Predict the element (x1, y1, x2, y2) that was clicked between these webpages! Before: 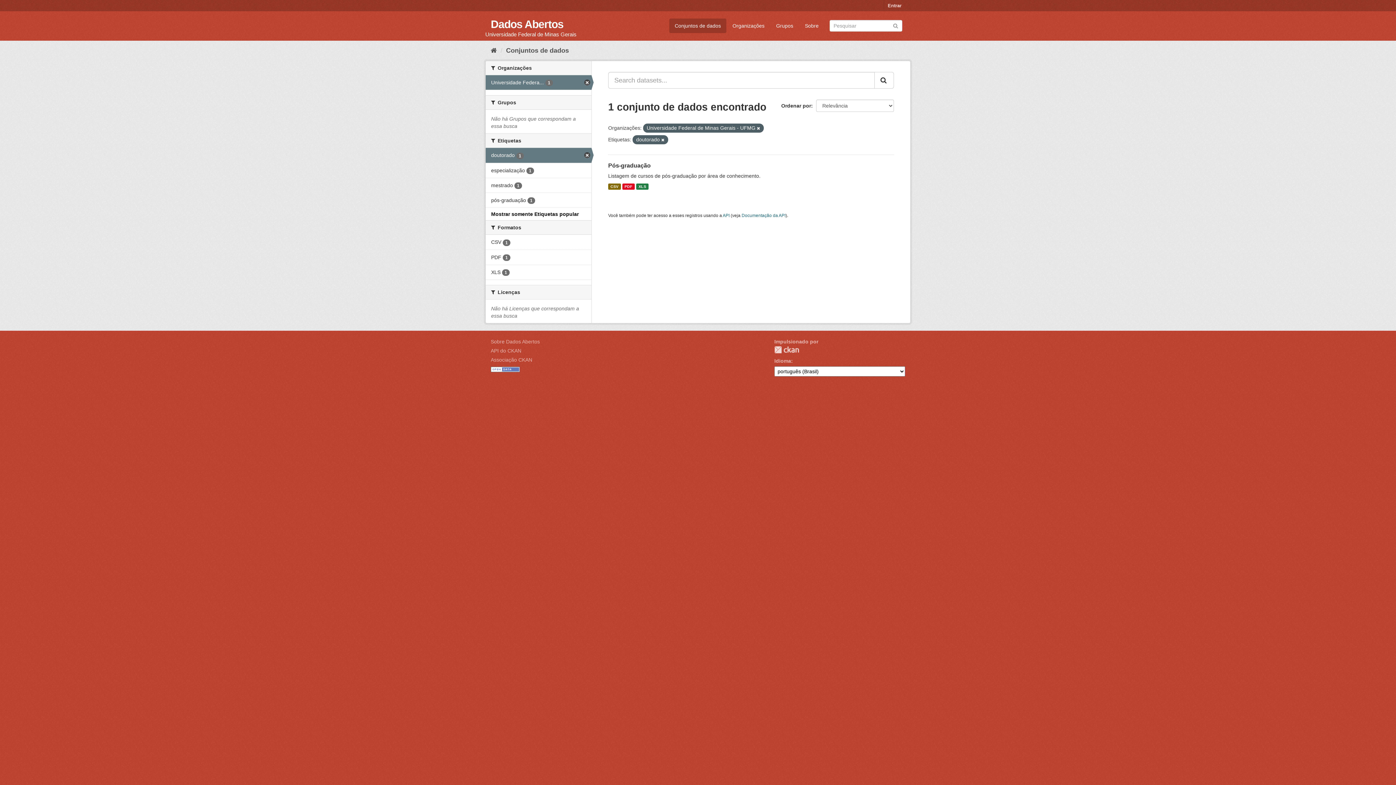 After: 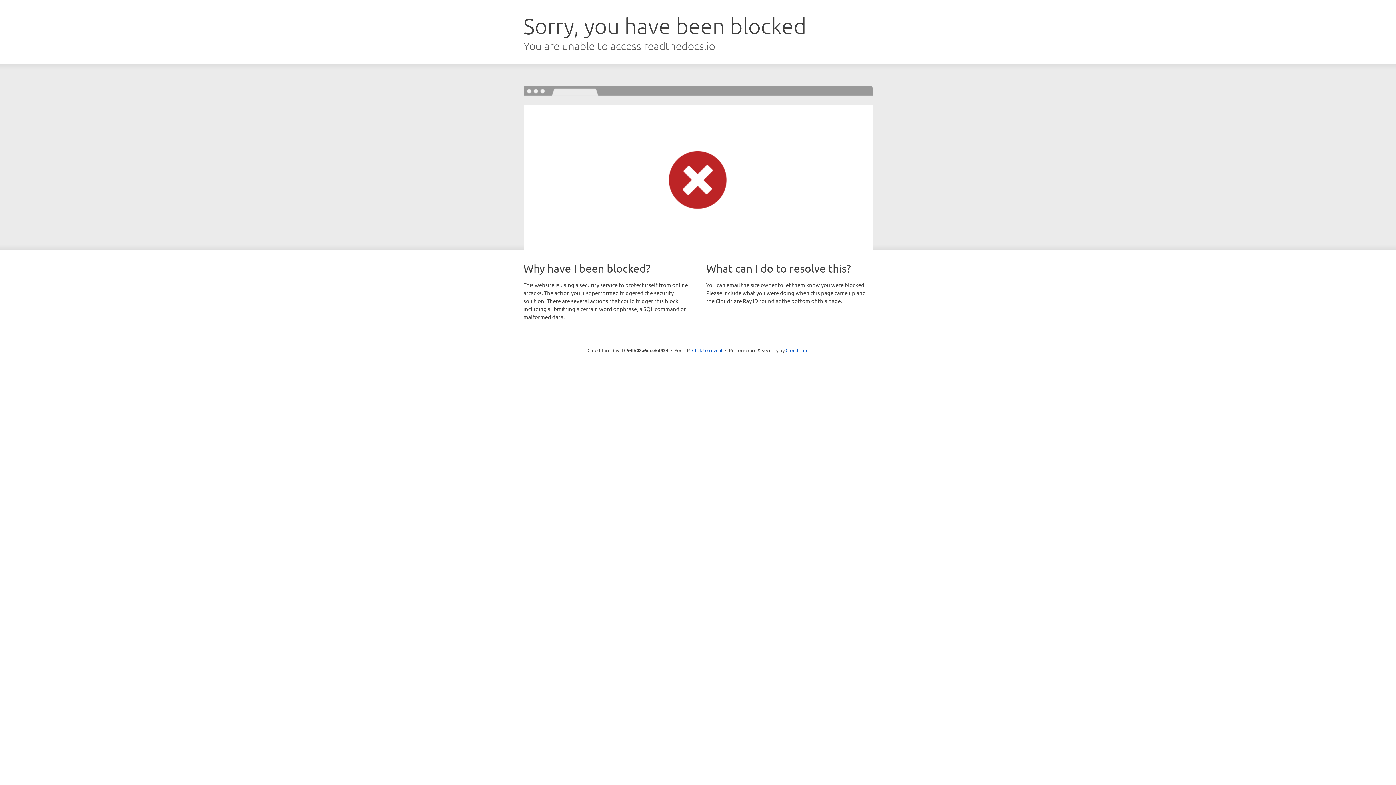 Action: label: Documentação da API bbox: (741, 213, 785, 218)